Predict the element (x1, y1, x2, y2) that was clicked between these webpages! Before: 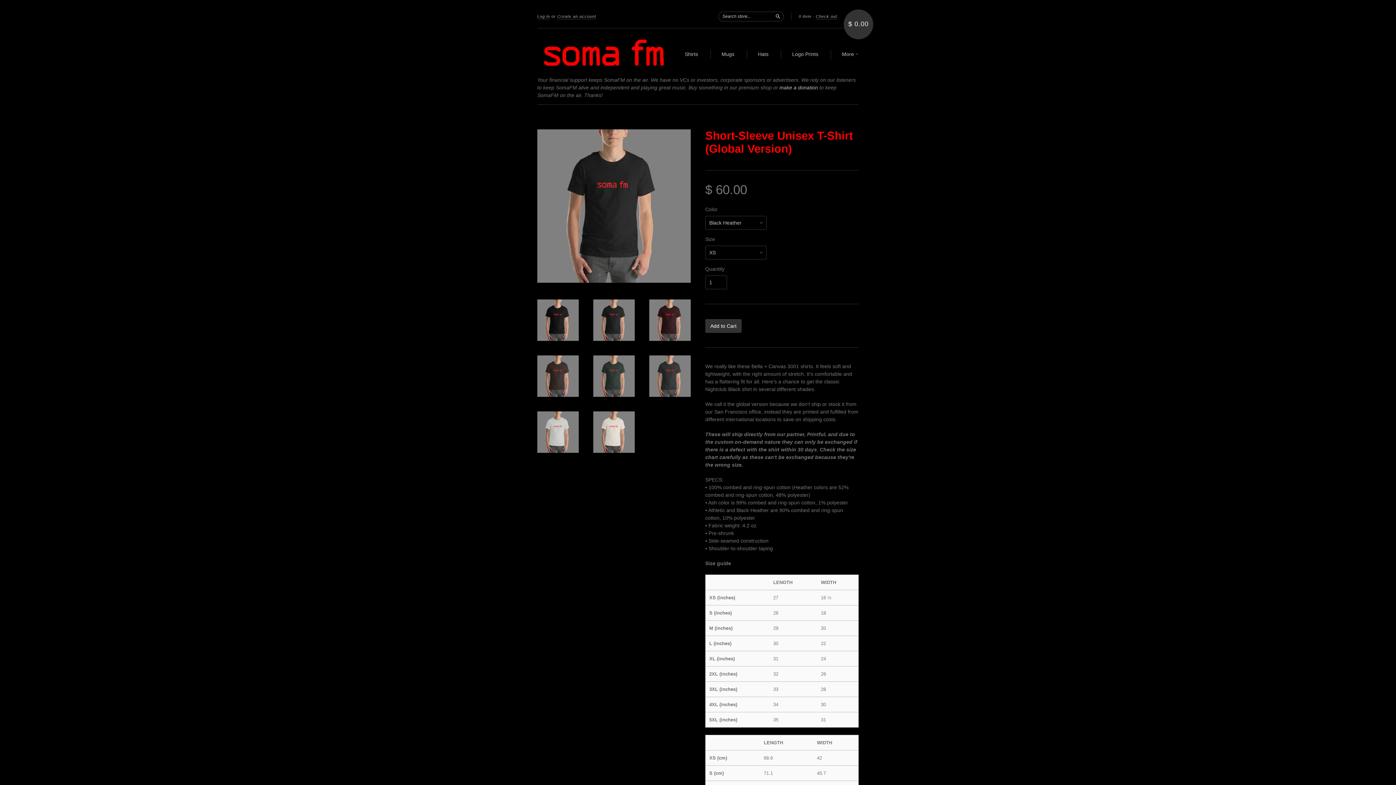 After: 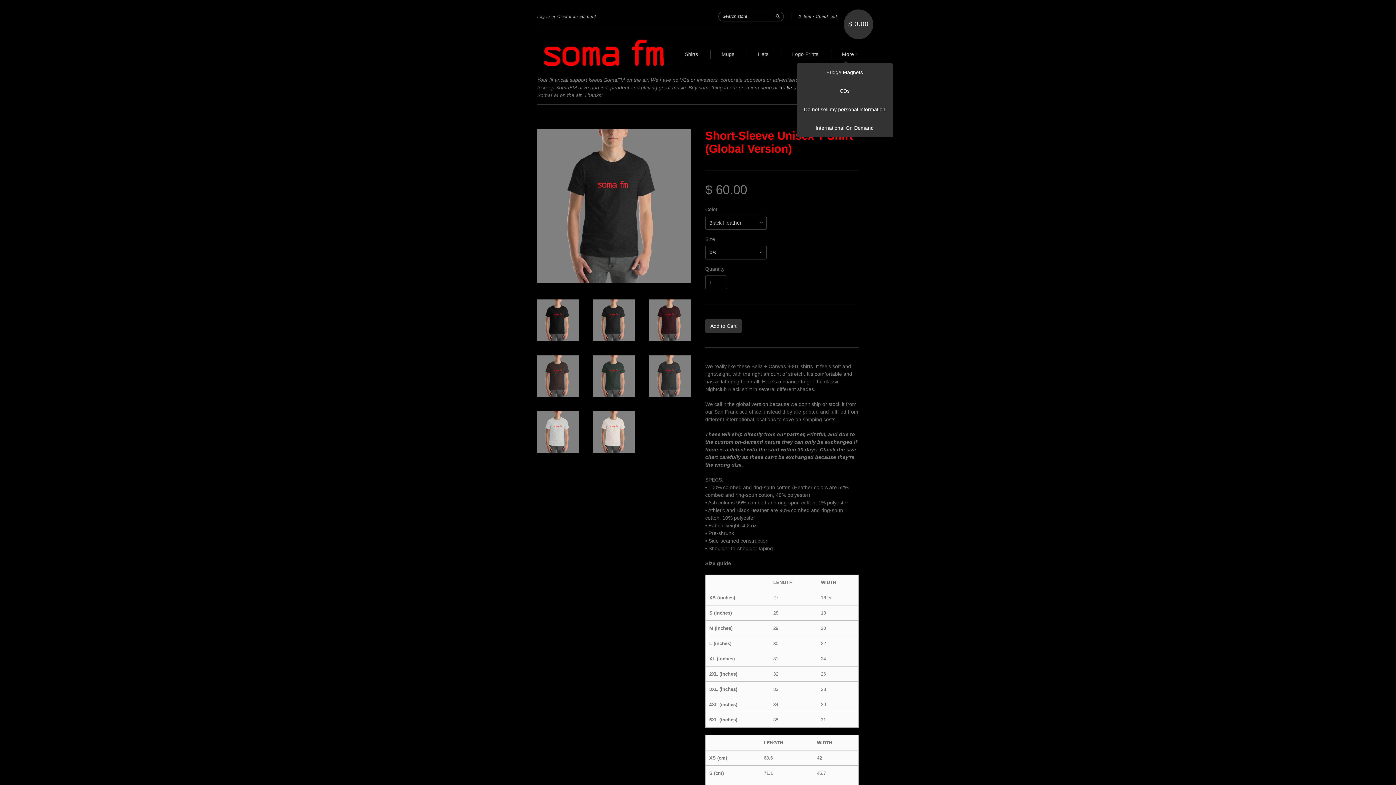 Action: label: More  bbox: (842, 50, 858, 58)